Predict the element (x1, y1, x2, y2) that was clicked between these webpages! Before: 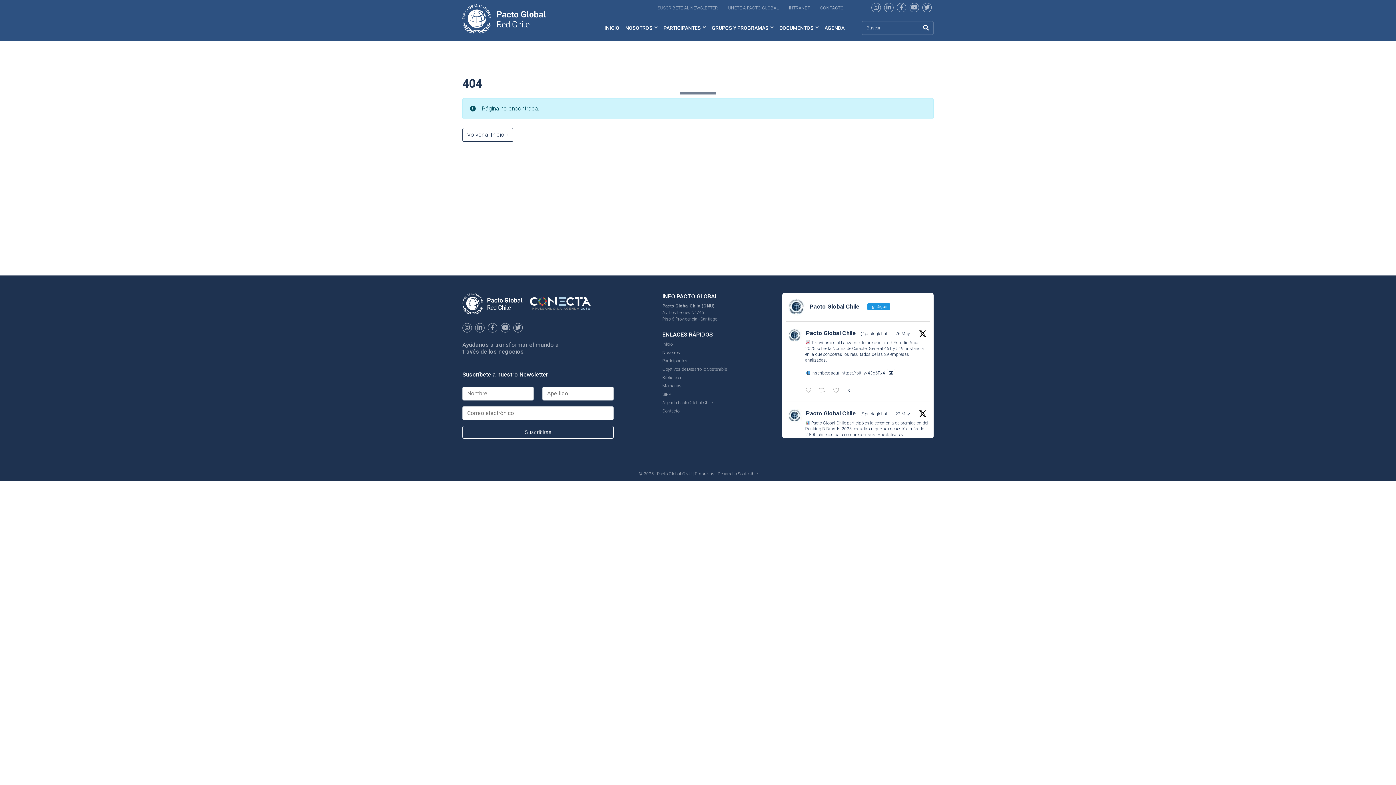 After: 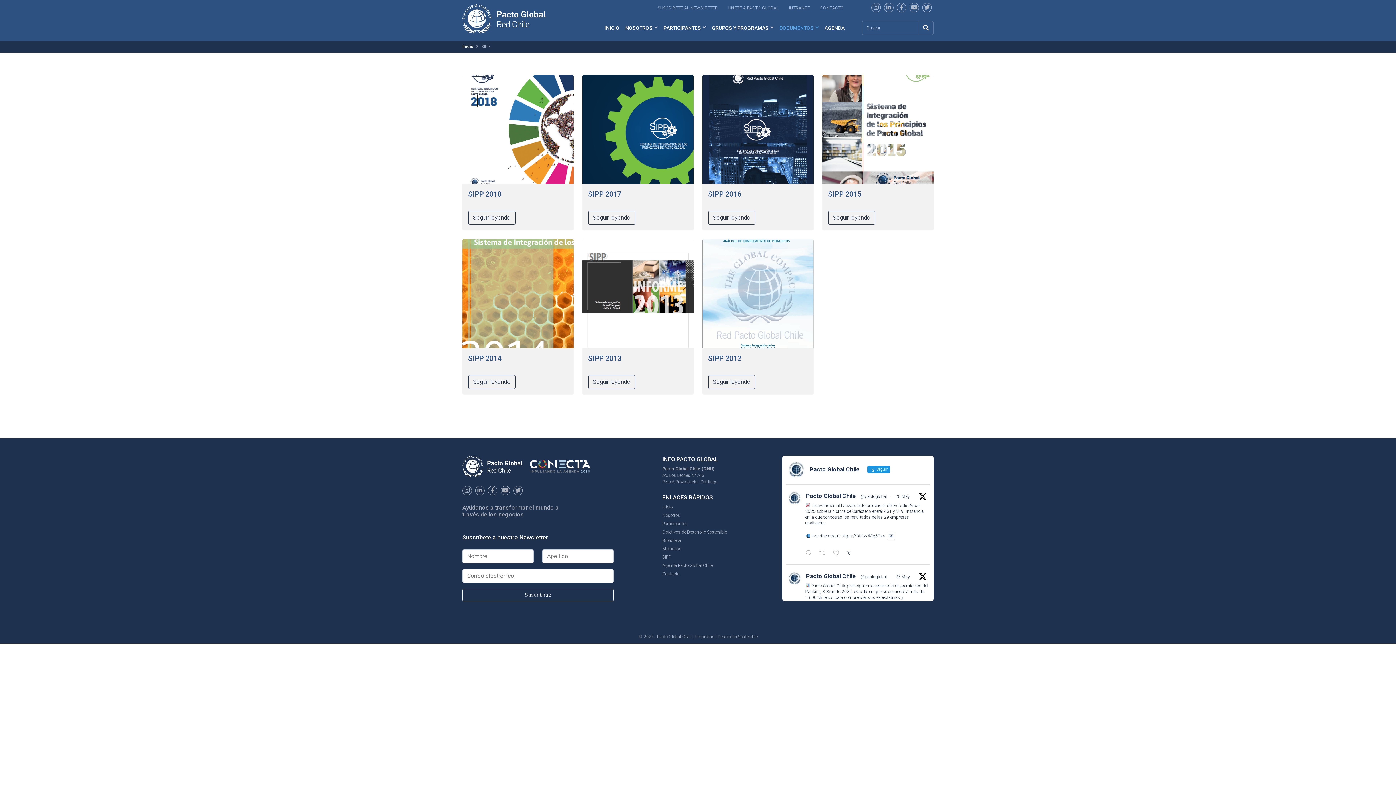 Action: label: SIPP bbox: (662, 391, 726, 399)